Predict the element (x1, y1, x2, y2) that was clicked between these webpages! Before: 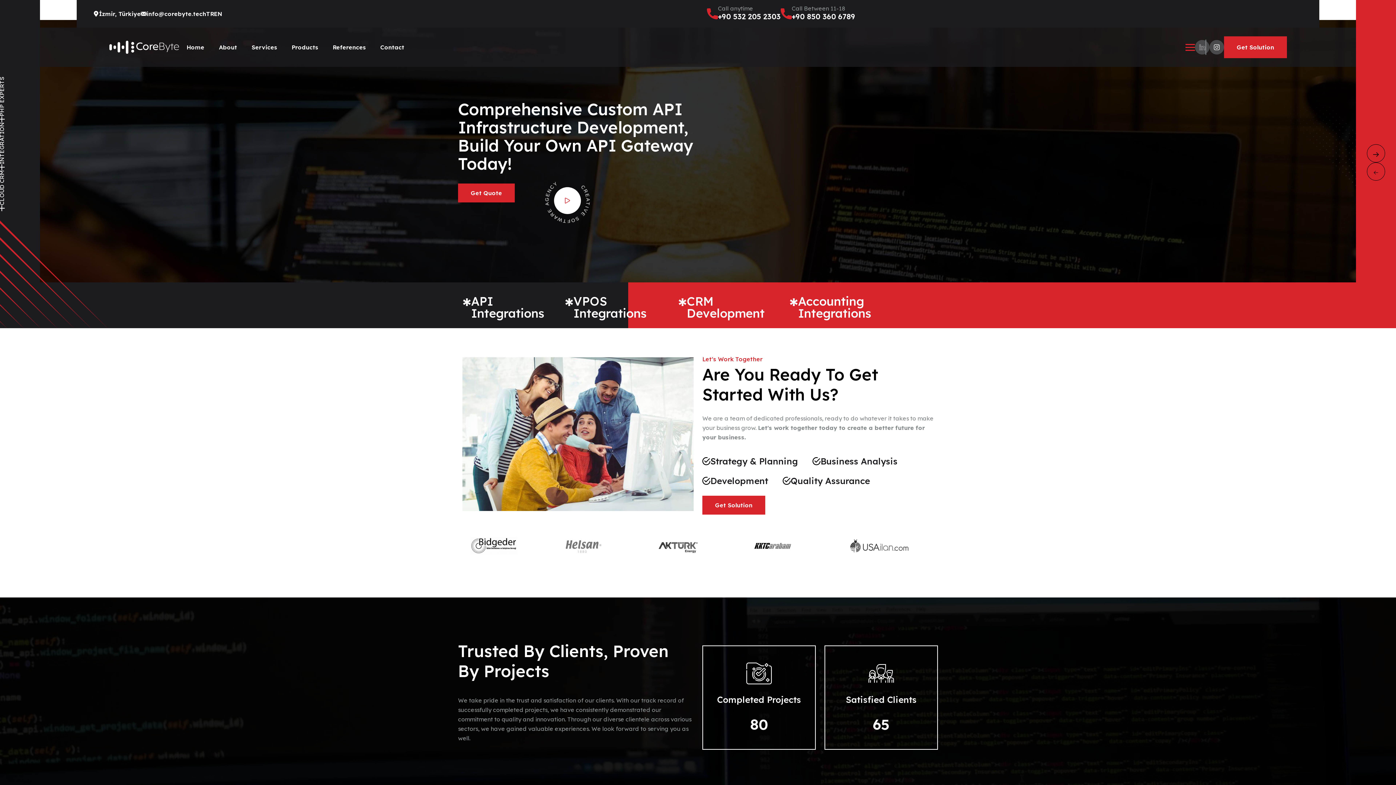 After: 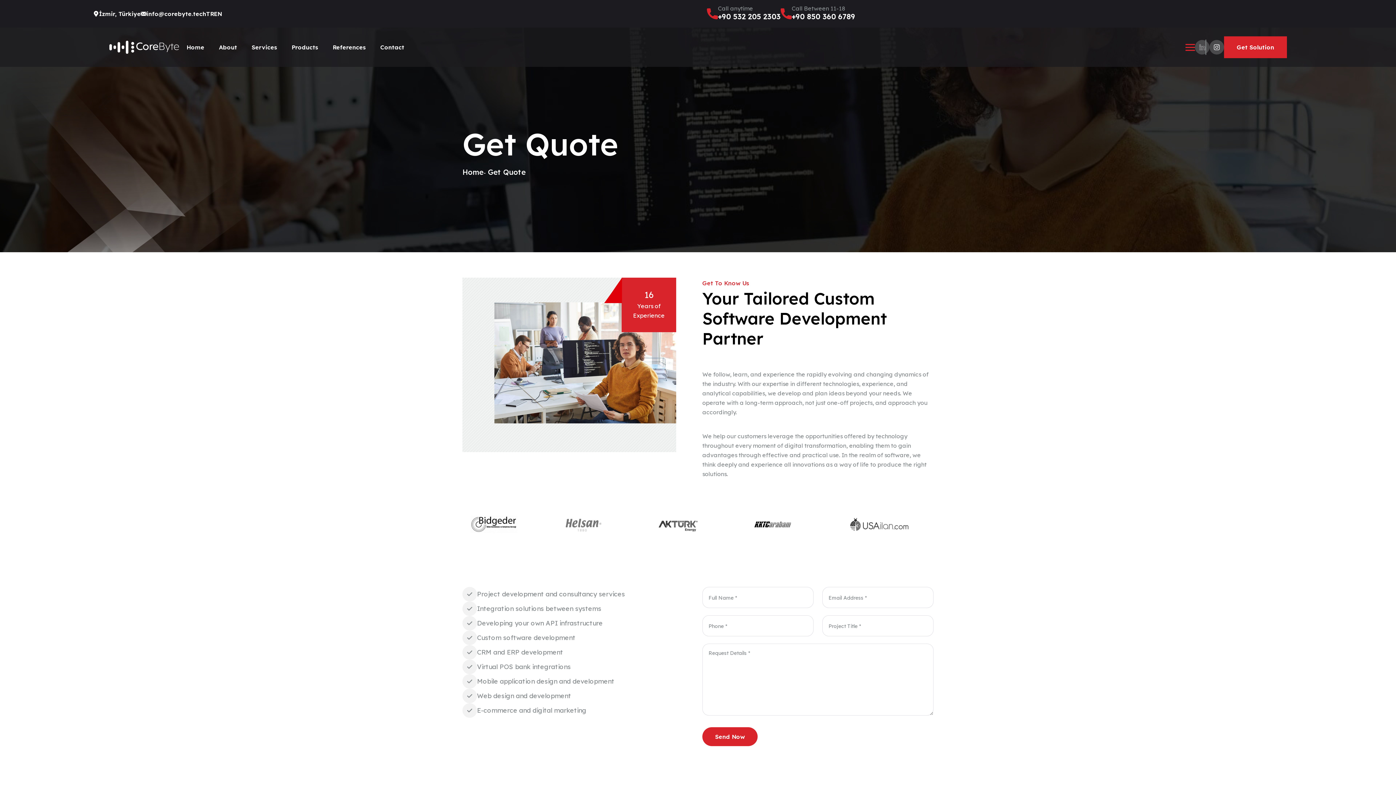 Action: bbox: (1224, 36, 1287, 58) label: Get Solution